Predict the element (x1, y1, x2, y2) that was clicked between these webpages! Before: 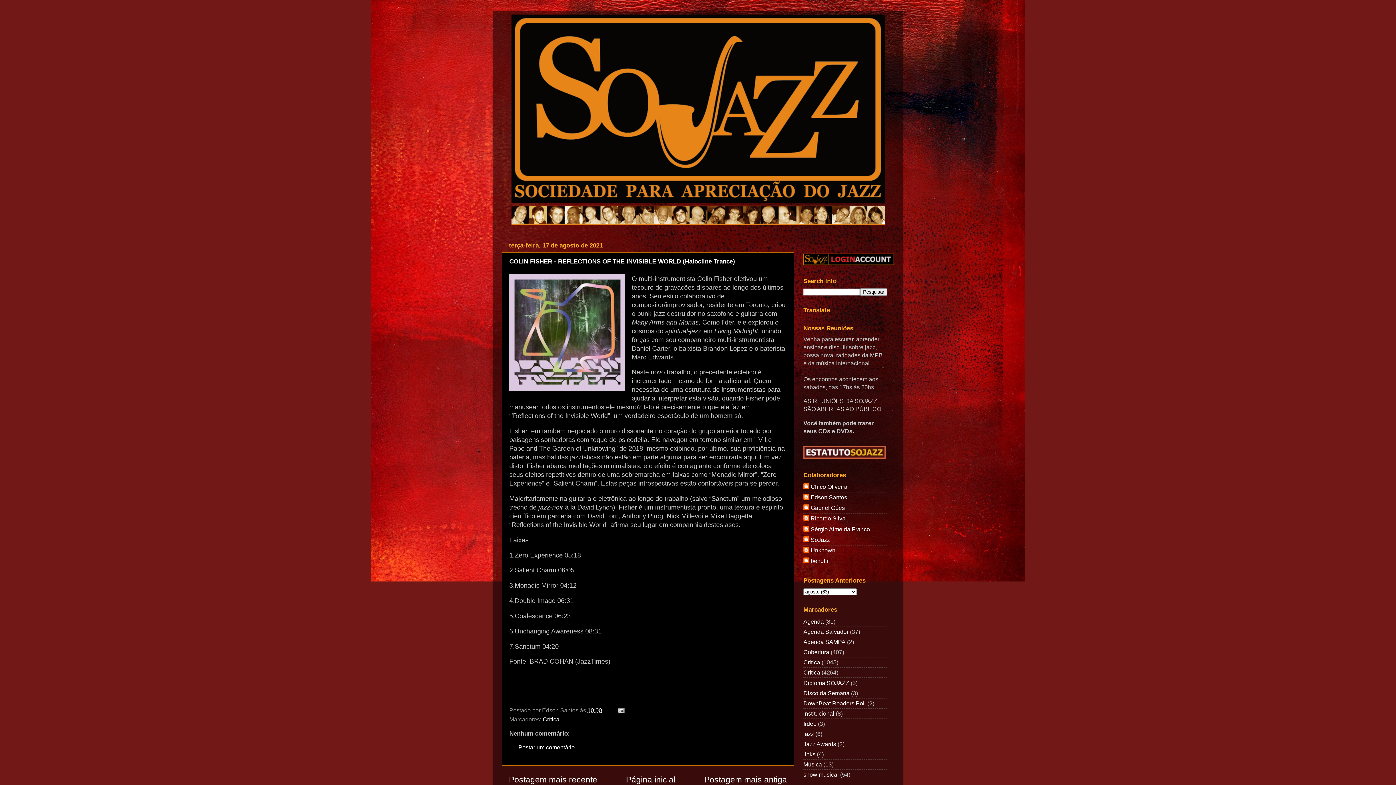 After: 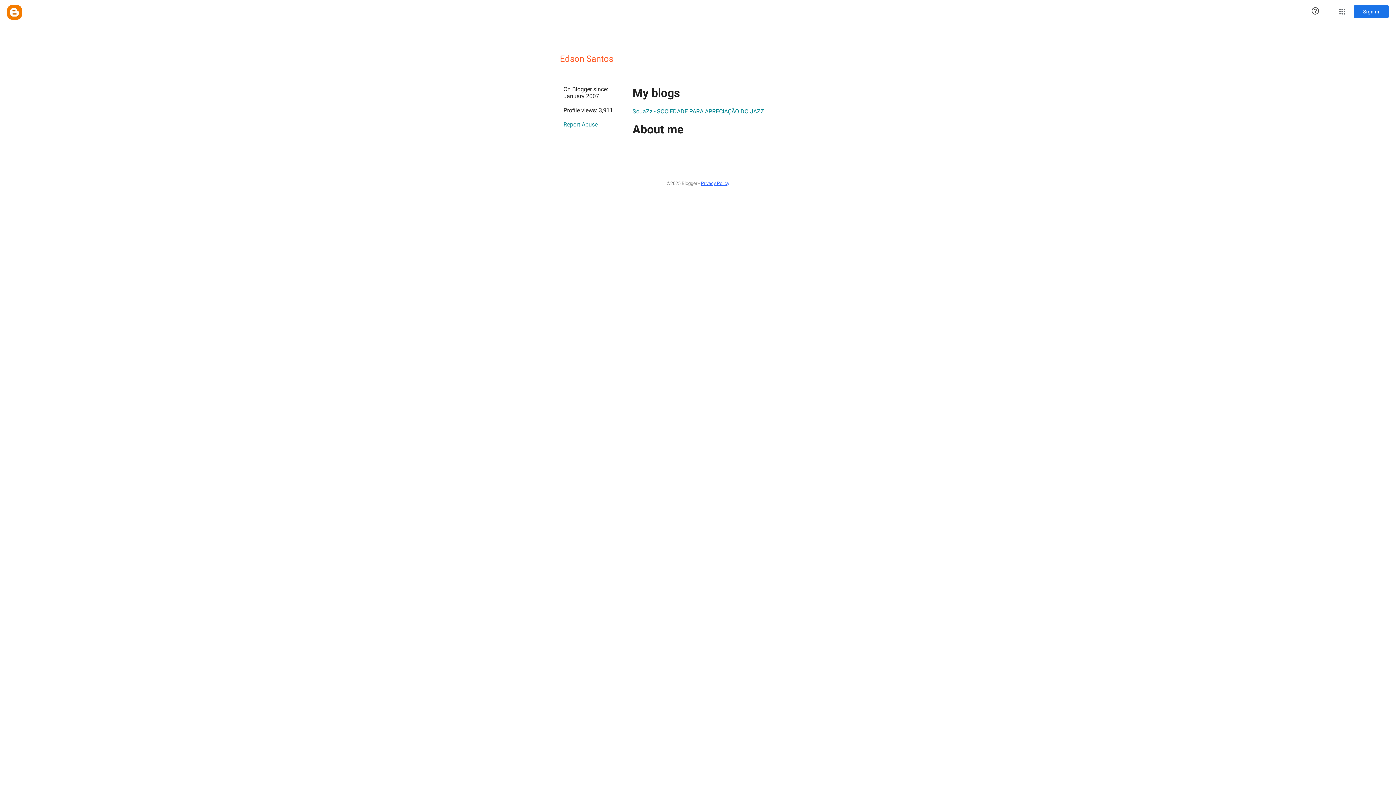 Action: bbox: (803, 494, 847, 501) label: Edson Santos